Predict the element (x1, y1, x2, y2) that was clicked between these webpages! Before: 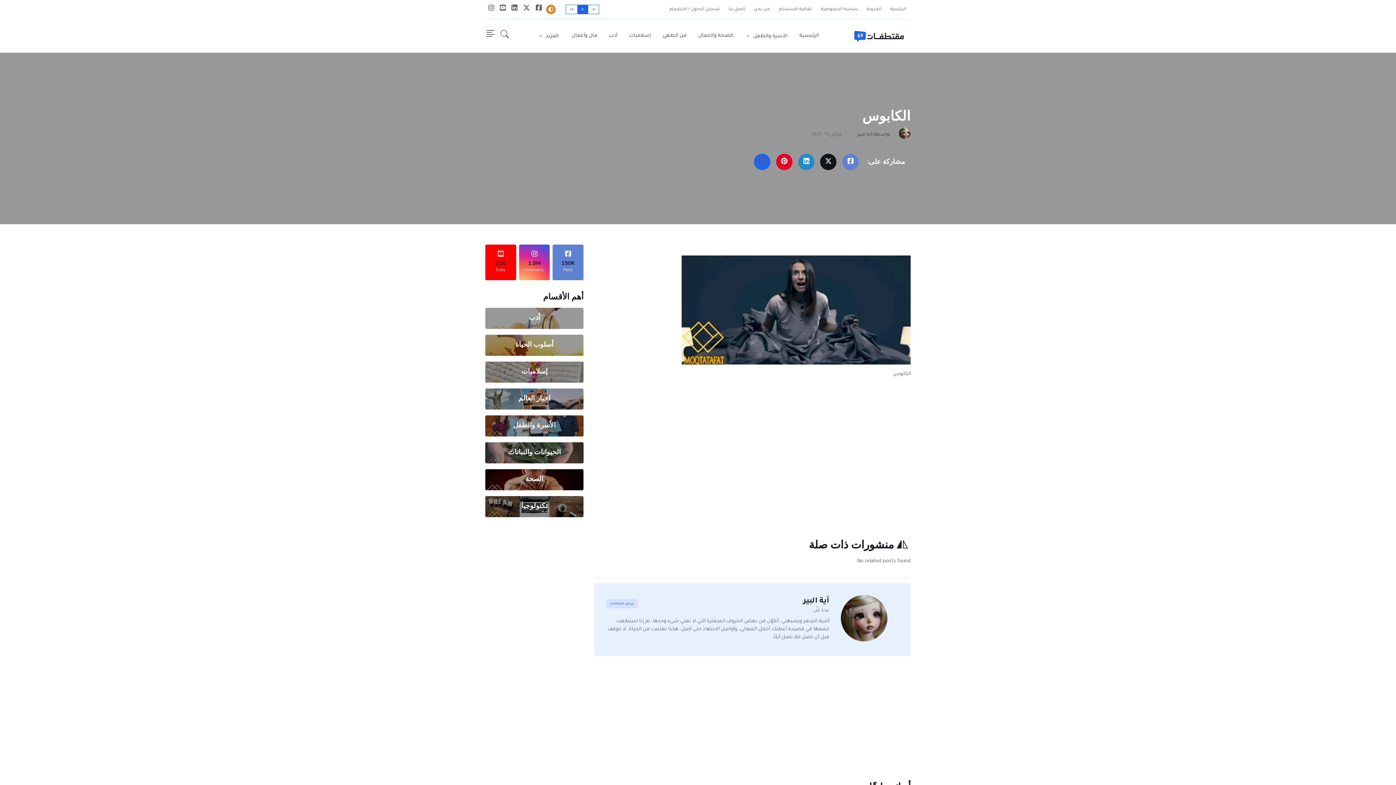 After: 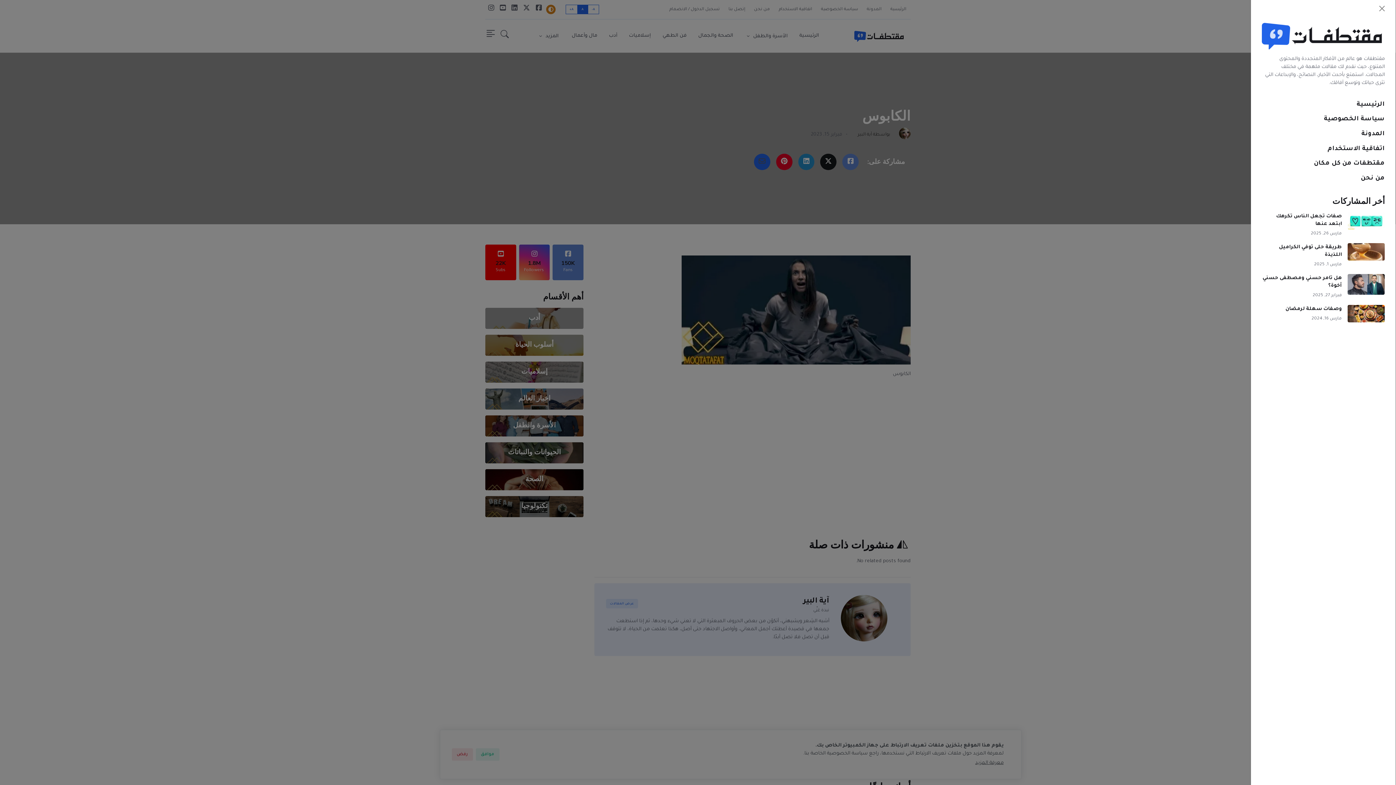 Action: bbox: (485, 28, 496, 44)